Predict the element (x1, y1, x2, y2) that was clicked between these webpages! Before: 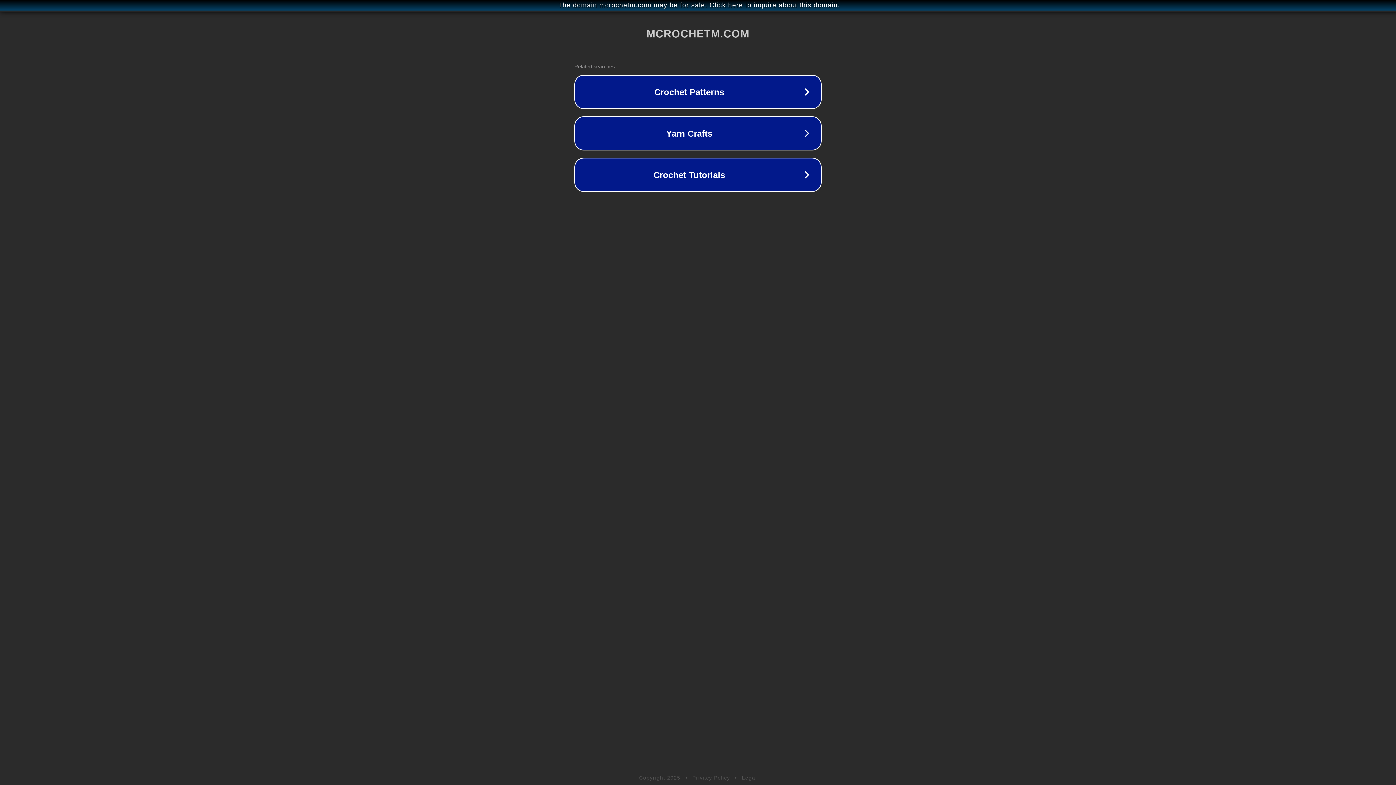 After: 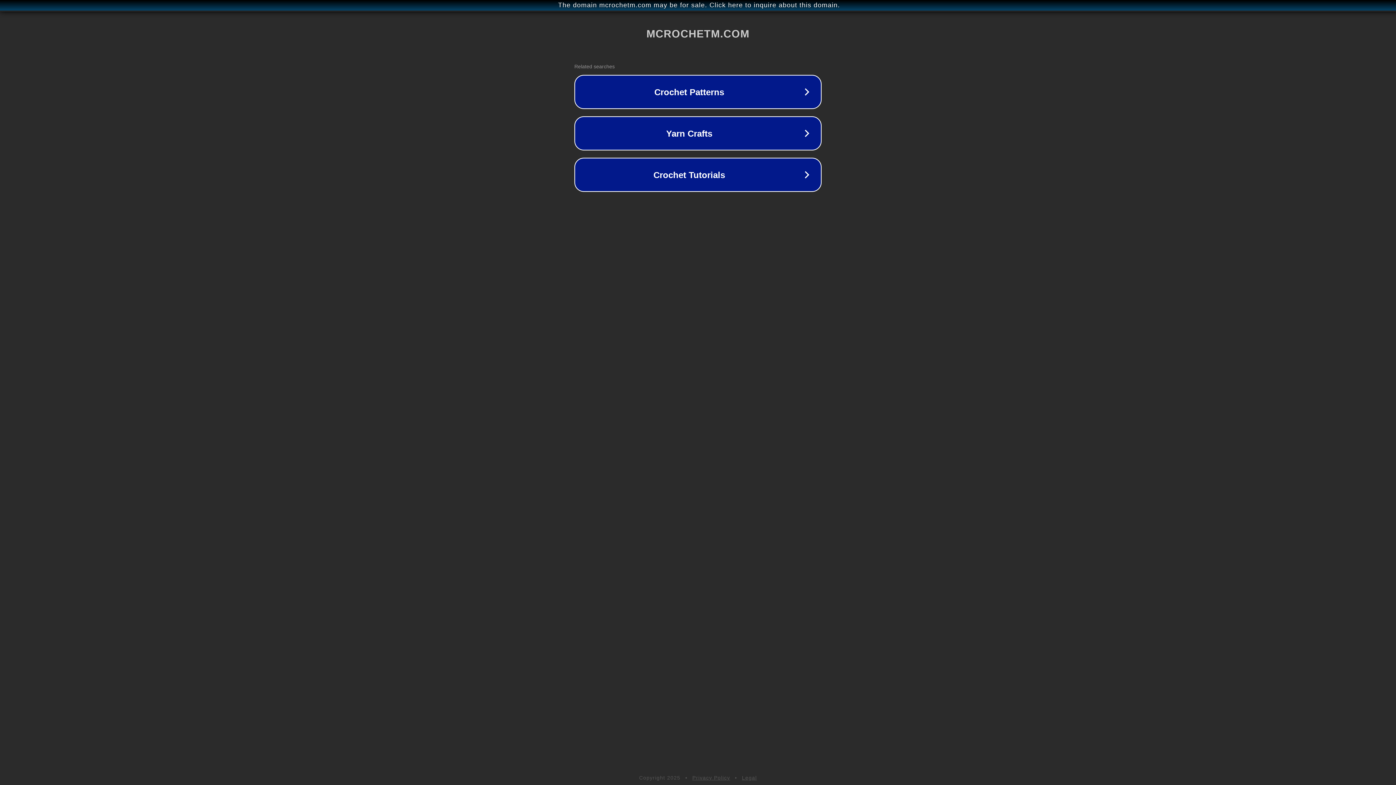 Action: bbox: (692, 775, 730, 781) label: Privacy Policy